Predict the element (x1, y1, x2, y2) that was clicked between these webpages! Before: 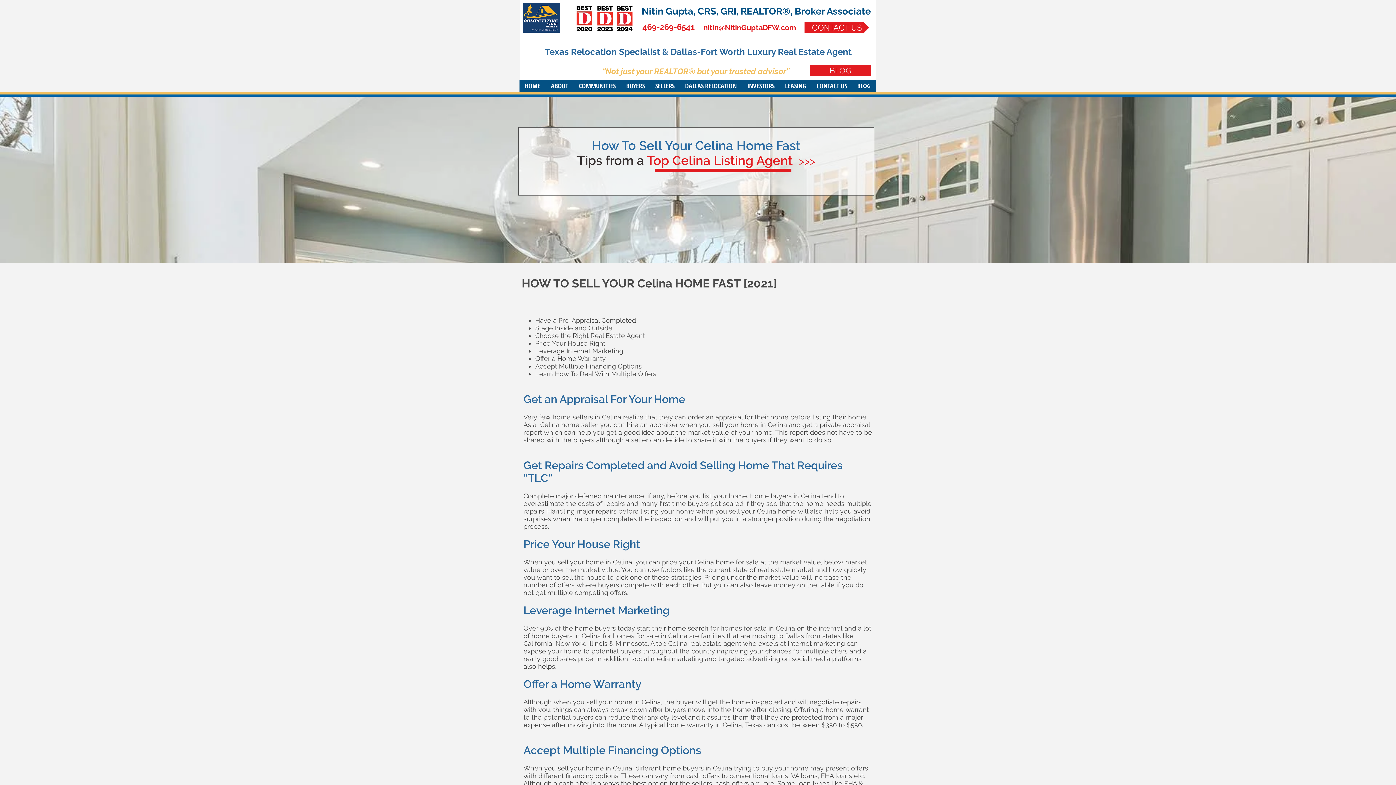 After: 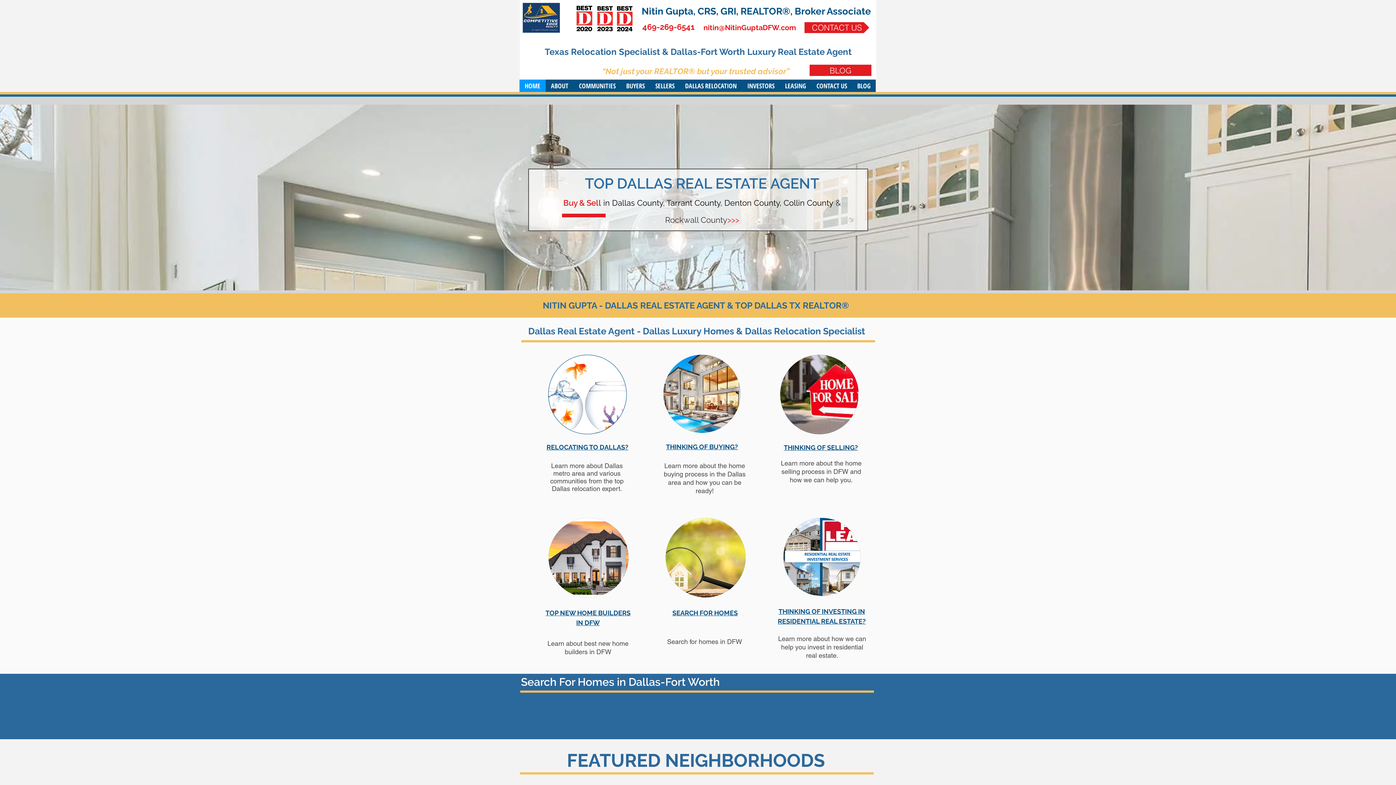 Action: label: Nitin Gupta, CRS, GRI, REALTOR®, Broker Associate bbox: (641, 5, 871, 16)